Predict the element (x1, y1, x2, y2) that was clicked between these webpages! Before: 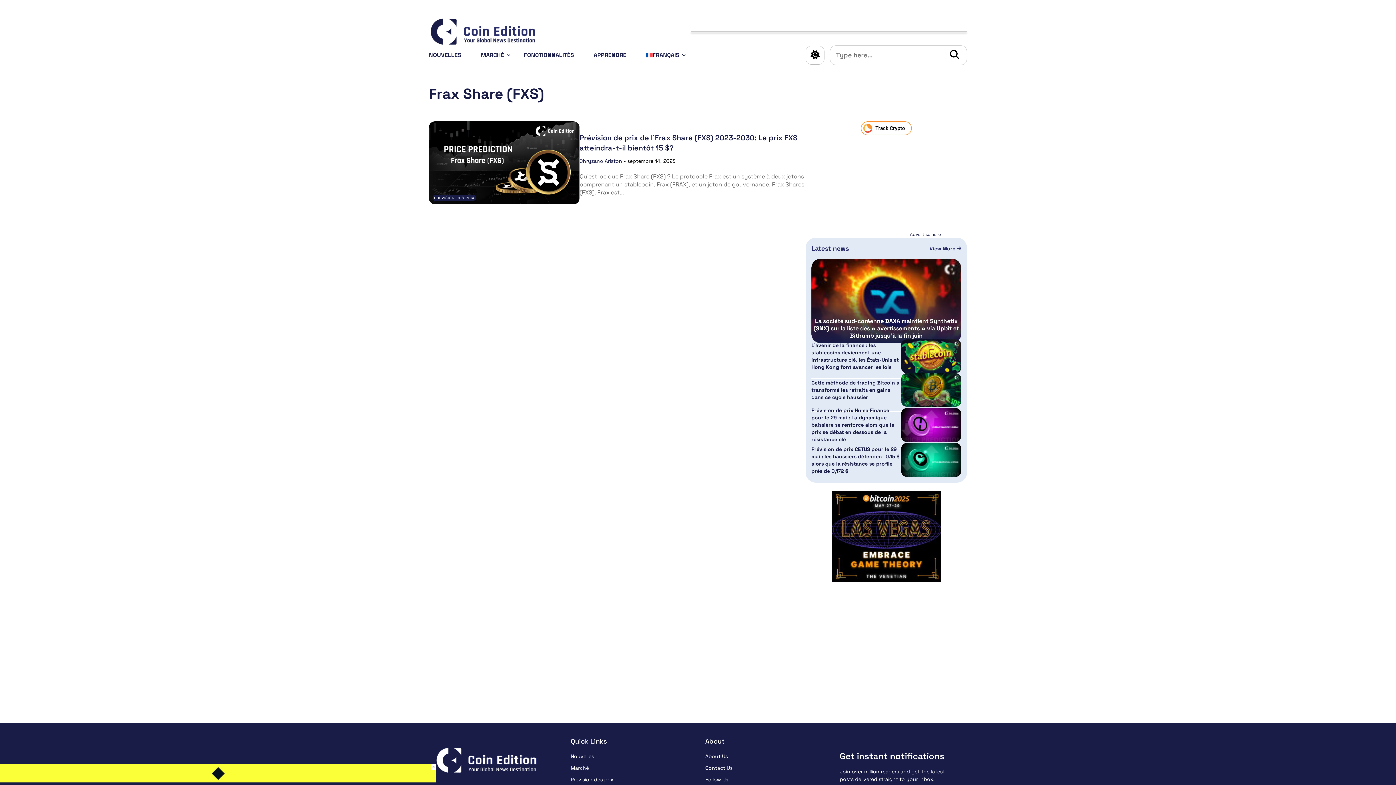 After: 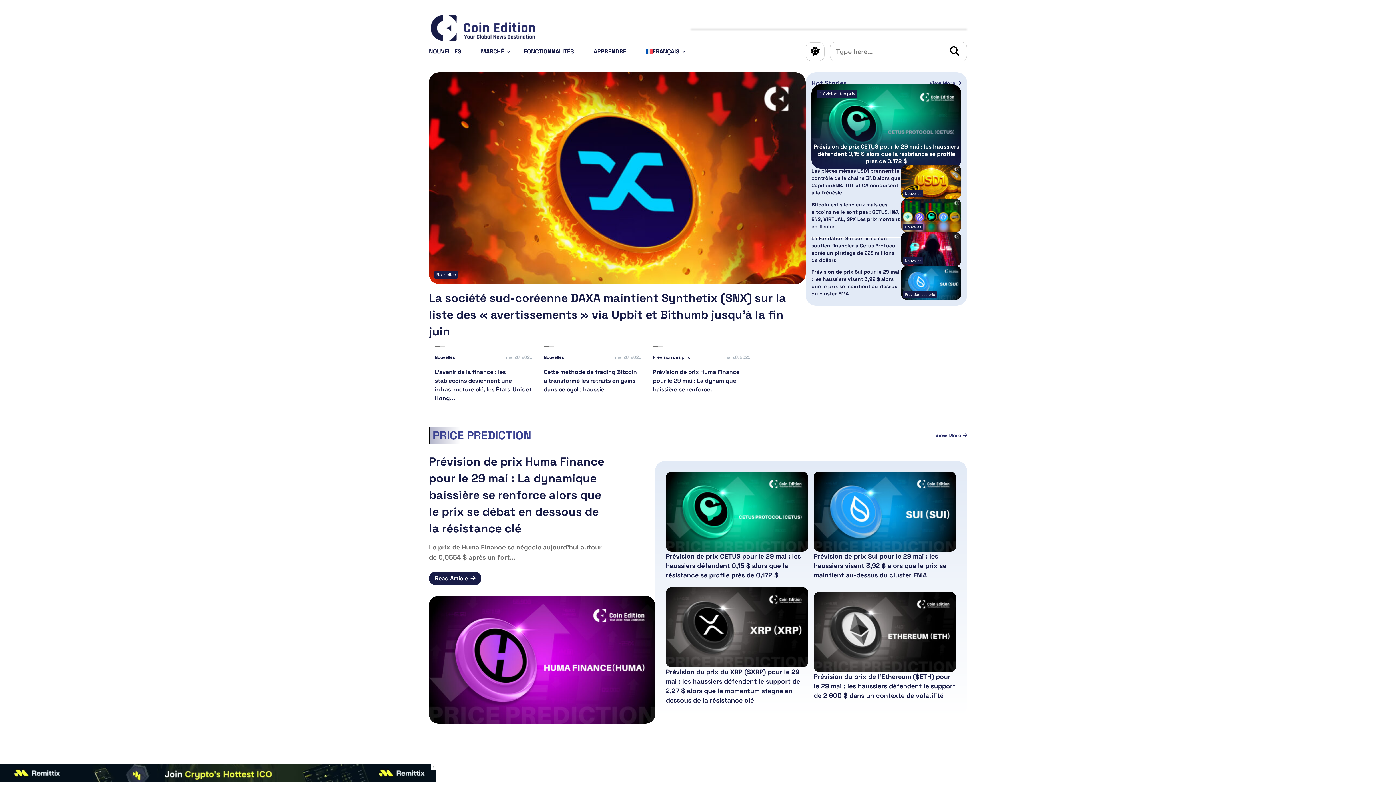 Action: bbox: (429, 18, 538, 45)